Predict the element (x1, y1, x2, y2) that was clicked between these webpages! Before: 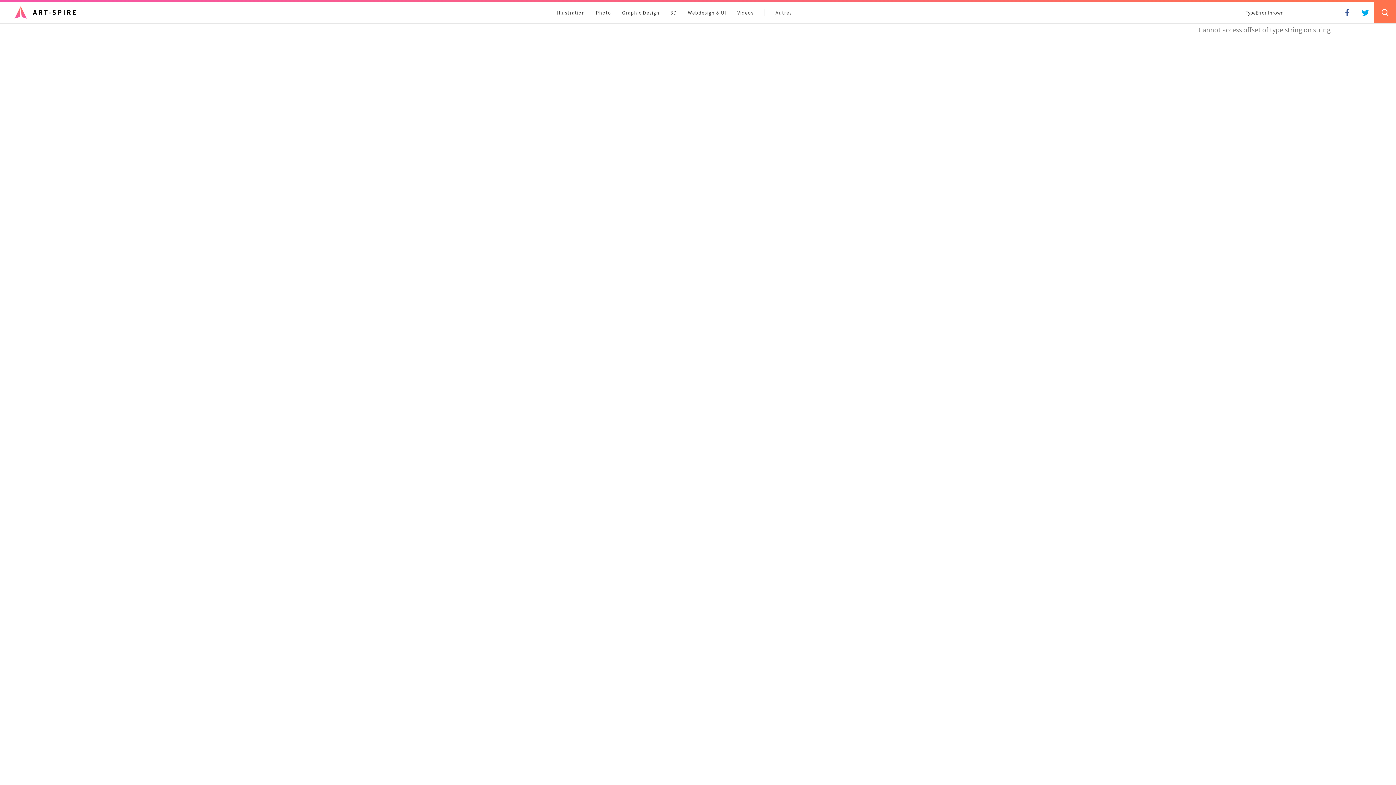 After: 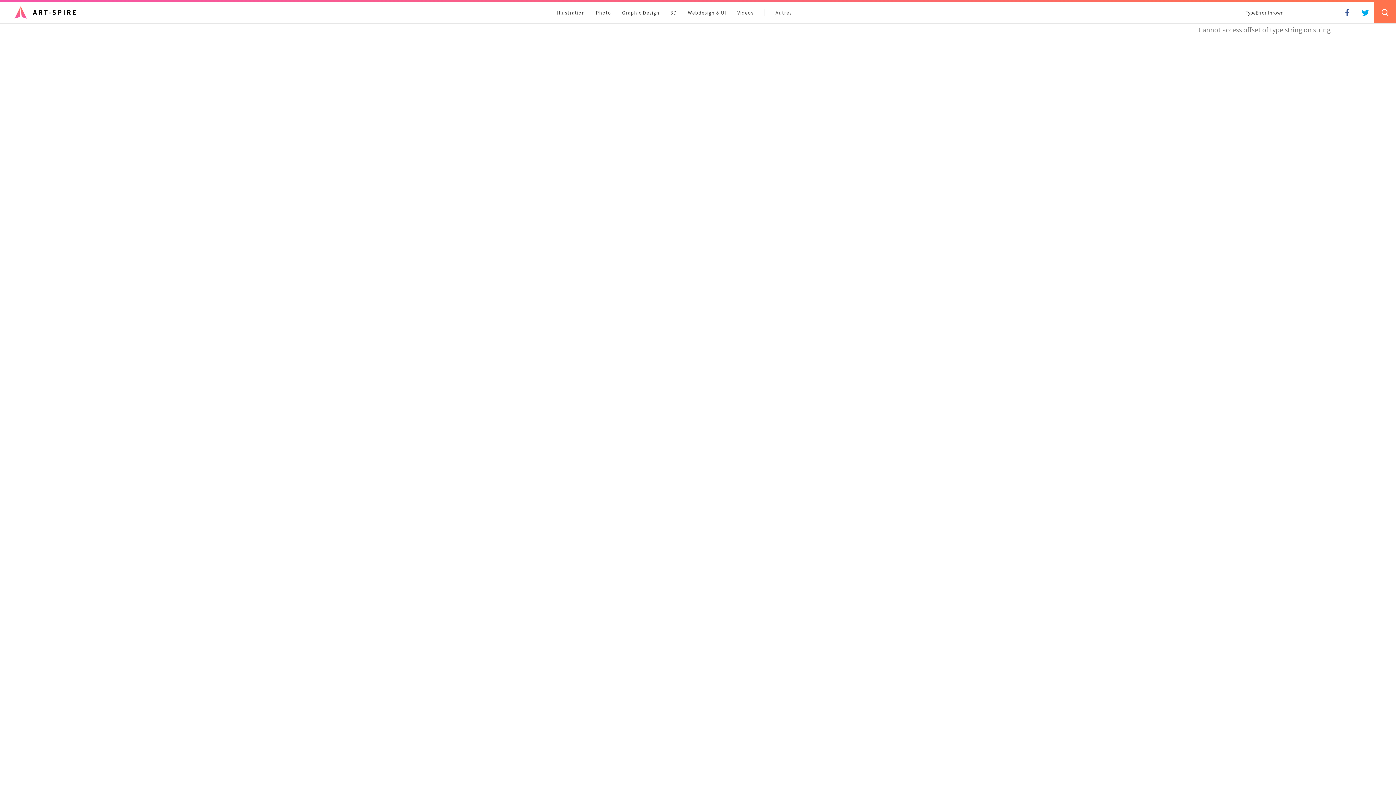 Action: label: Autres bbox: (775, 1, 792, 23)